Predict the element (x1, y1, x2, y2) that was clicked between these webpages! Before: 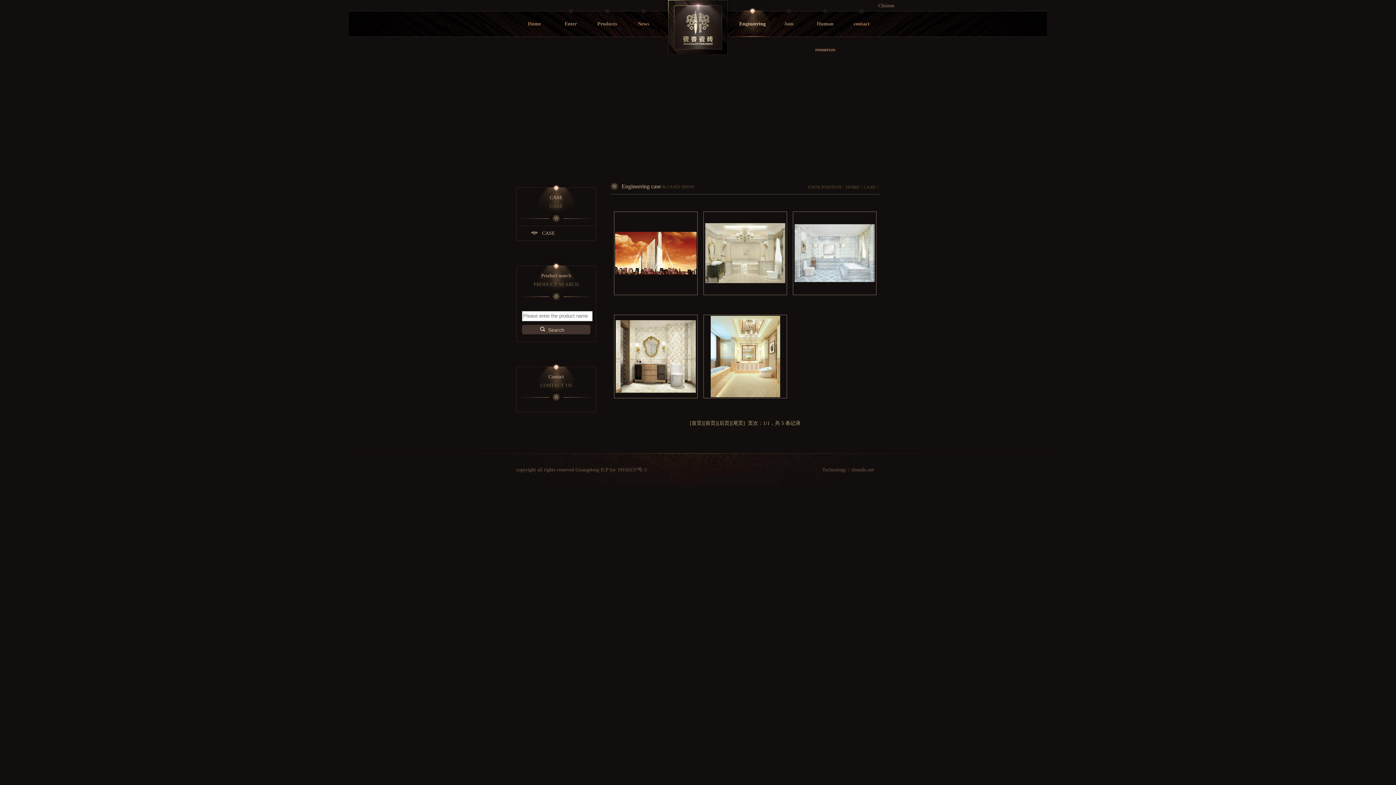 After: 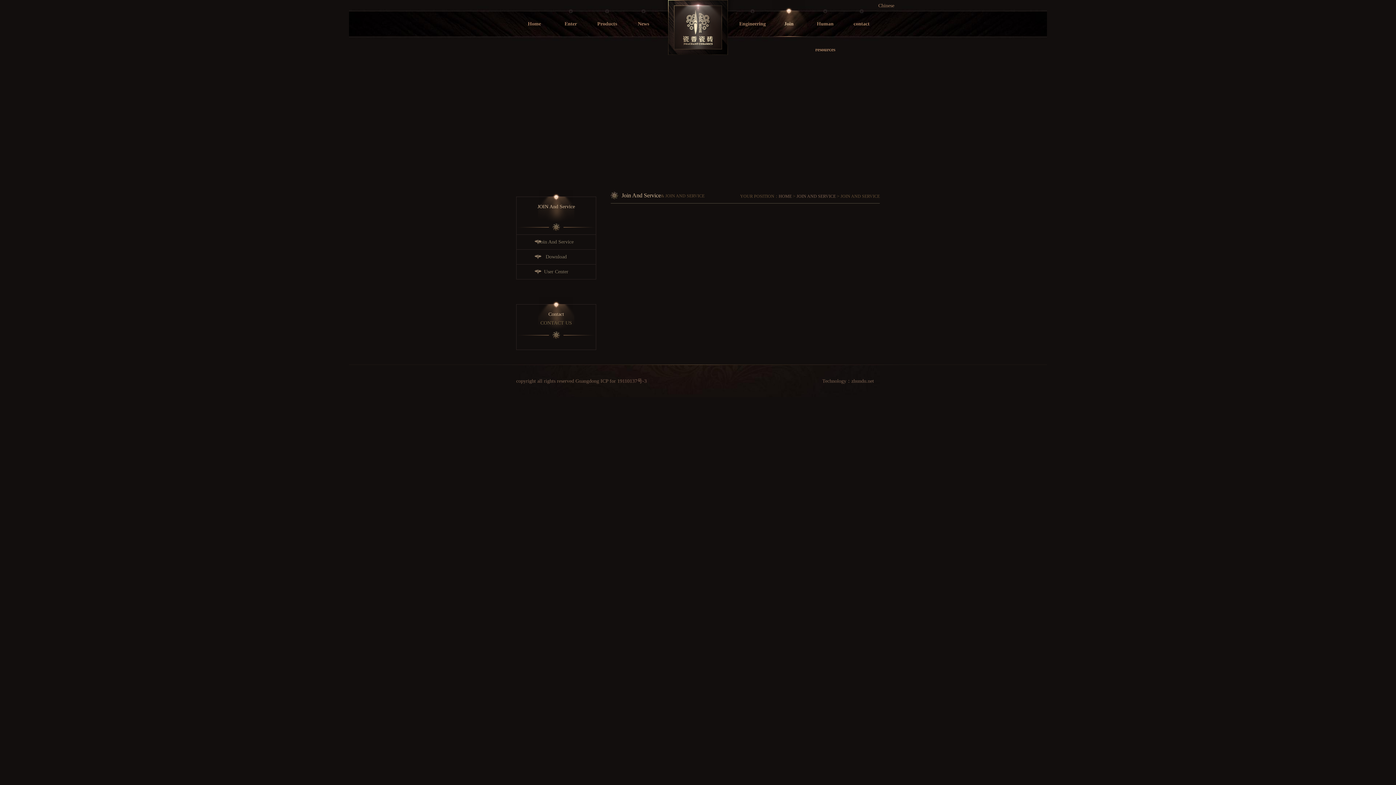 Action: label: Join bbox: (770, 0, 807, 36)